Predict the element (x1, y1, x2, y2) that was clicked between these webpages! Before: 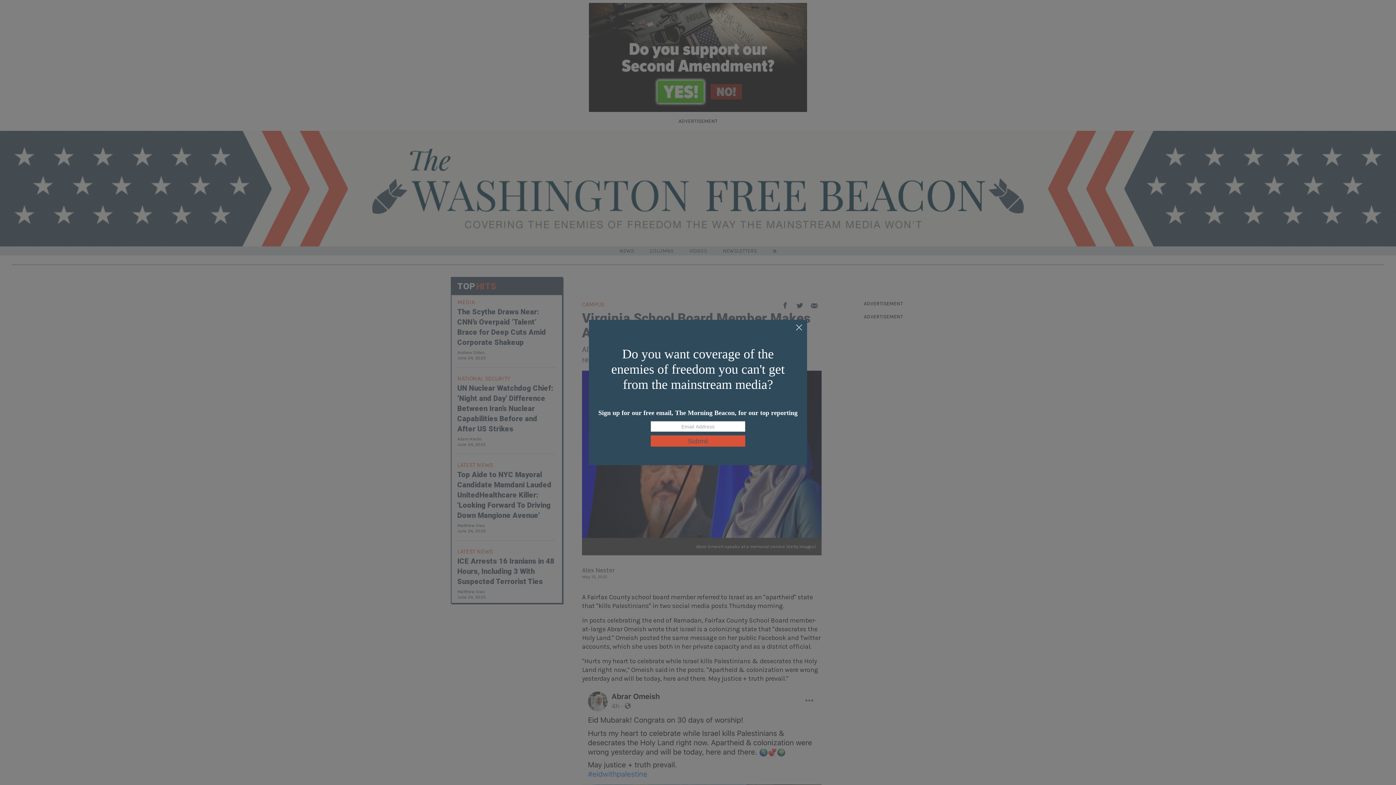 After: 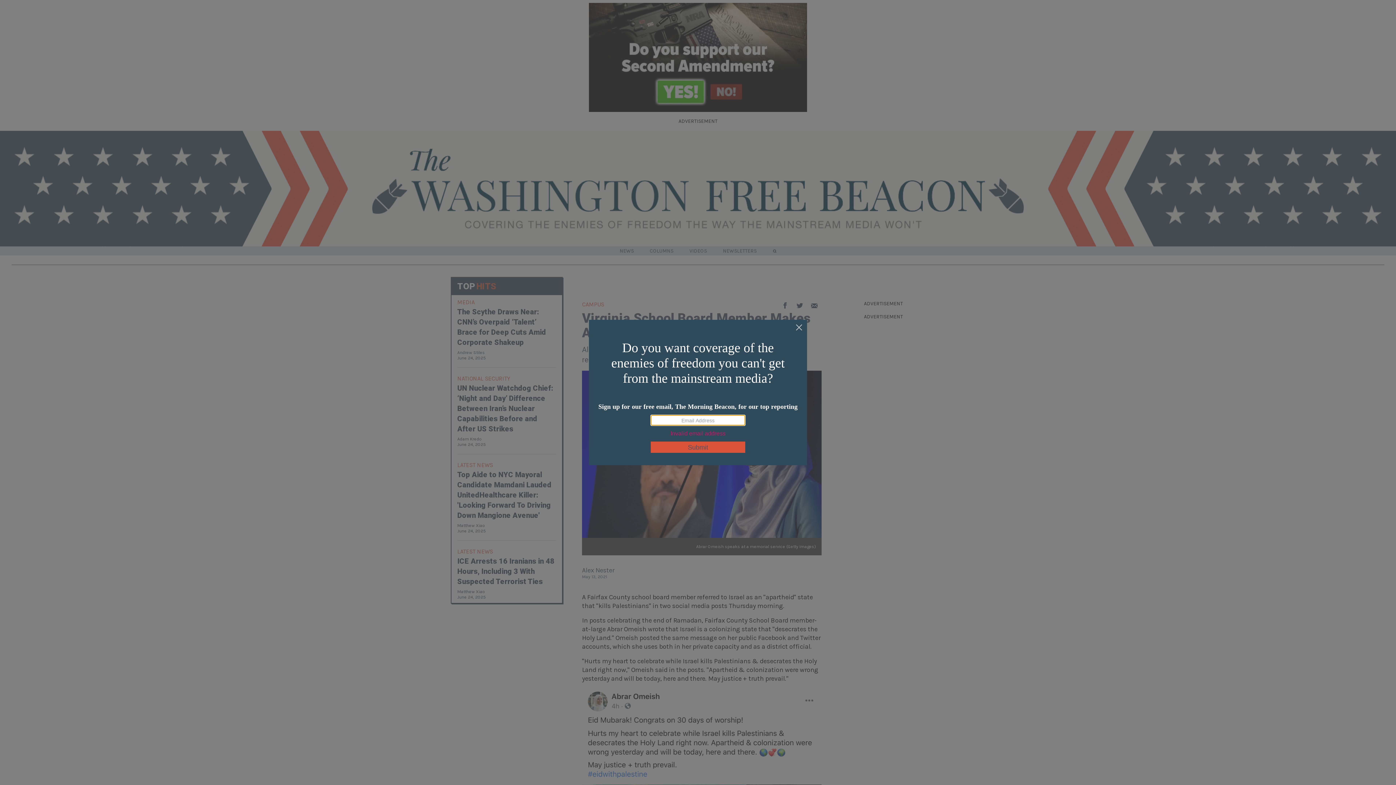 Action: label: Submit bbox: (650, 435, 745, 446)